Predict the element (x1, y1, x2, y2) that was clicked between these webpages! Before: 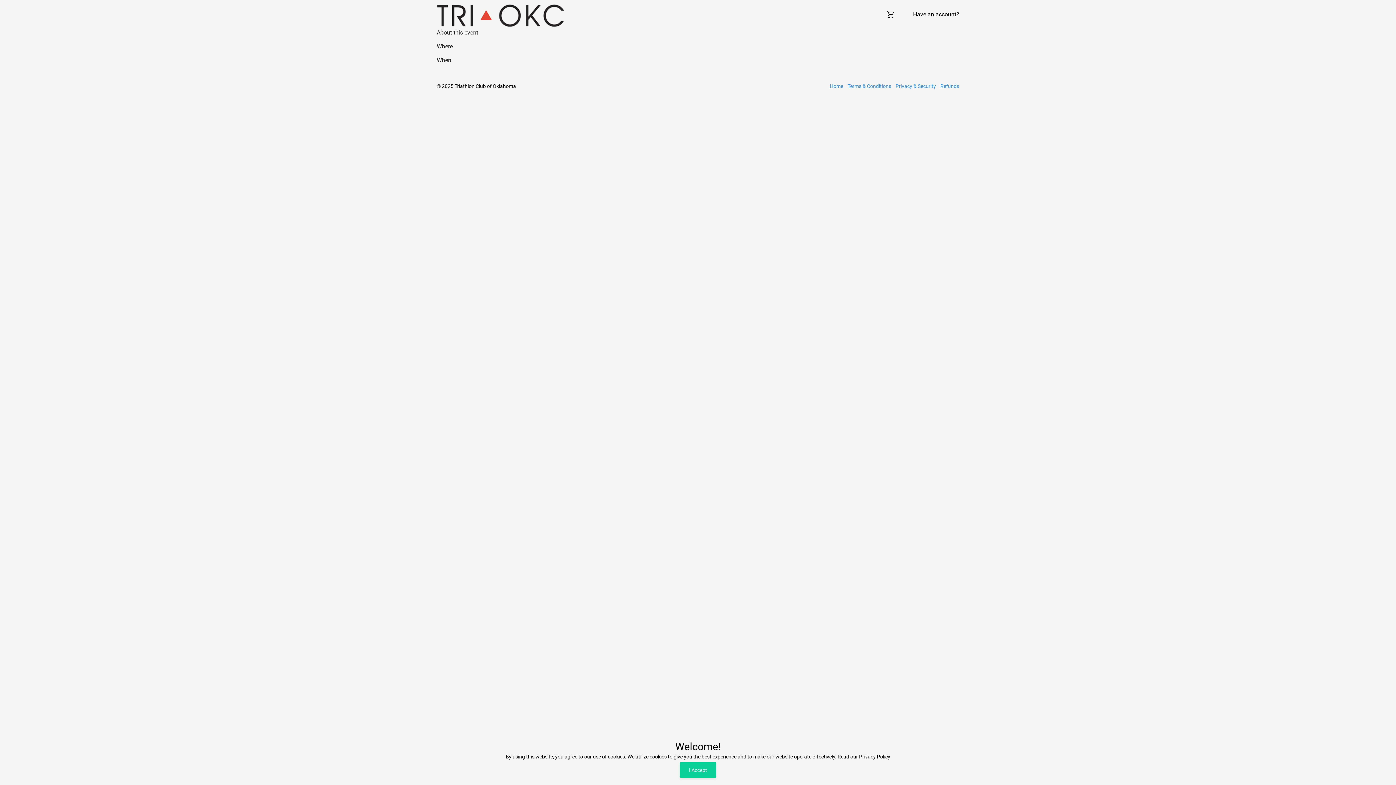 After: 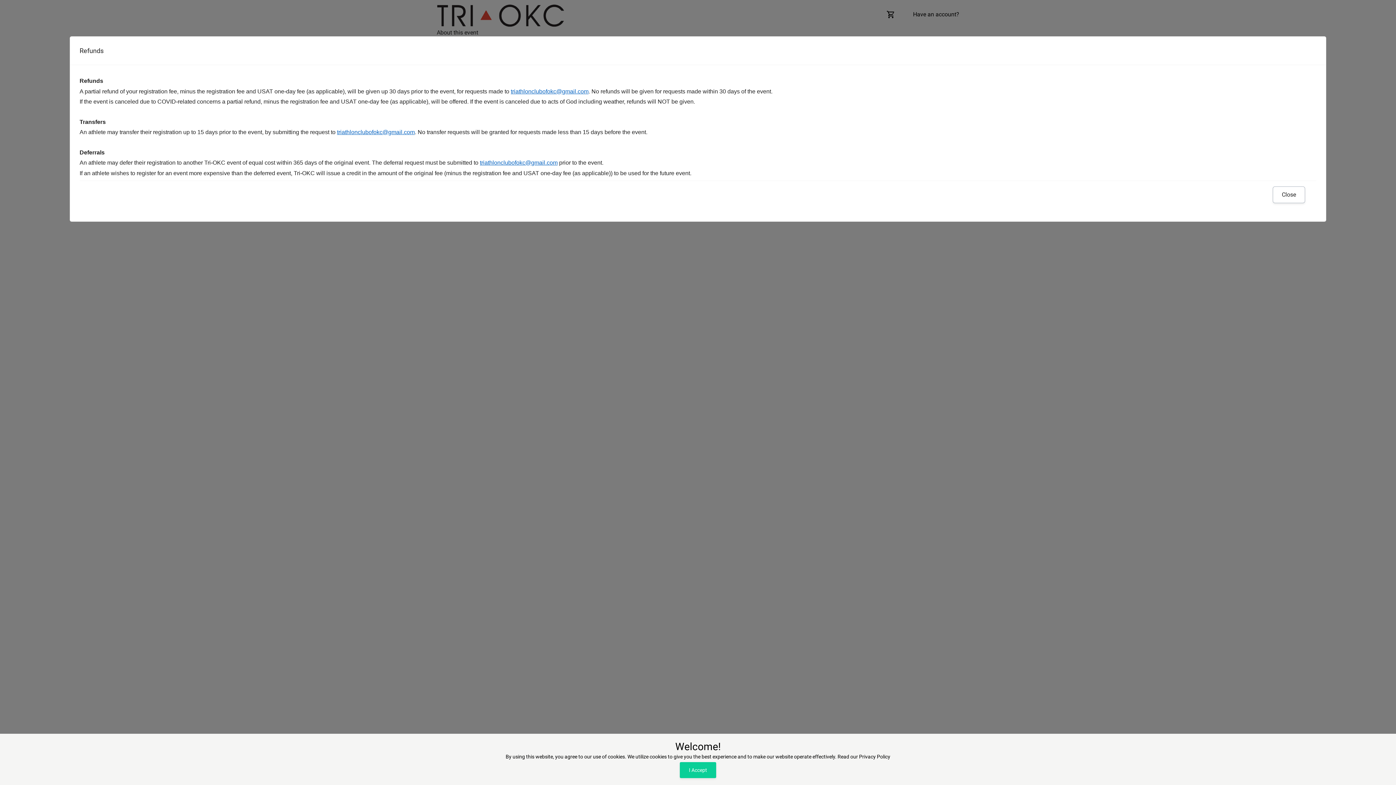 Action: label: Refunds bbox: (940, 83, 959, 89)